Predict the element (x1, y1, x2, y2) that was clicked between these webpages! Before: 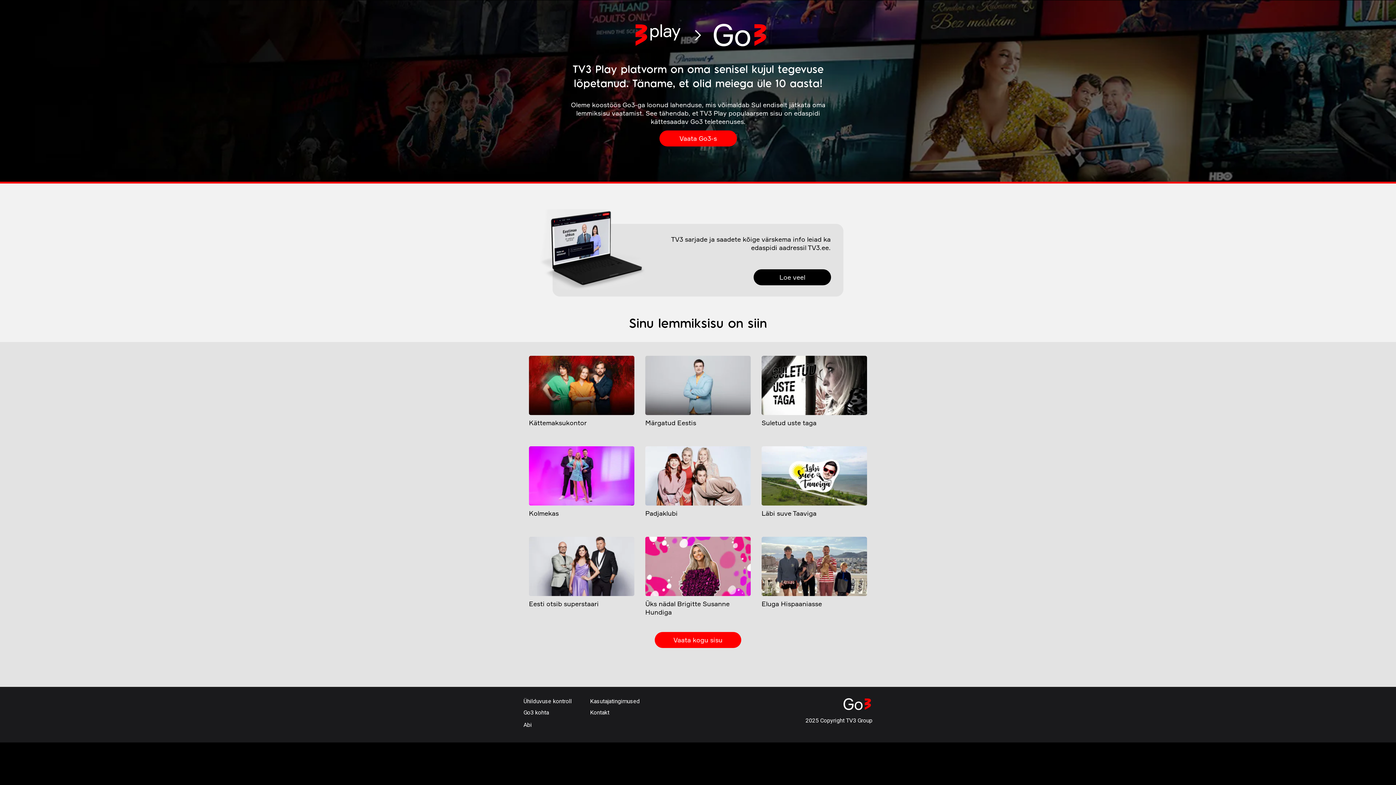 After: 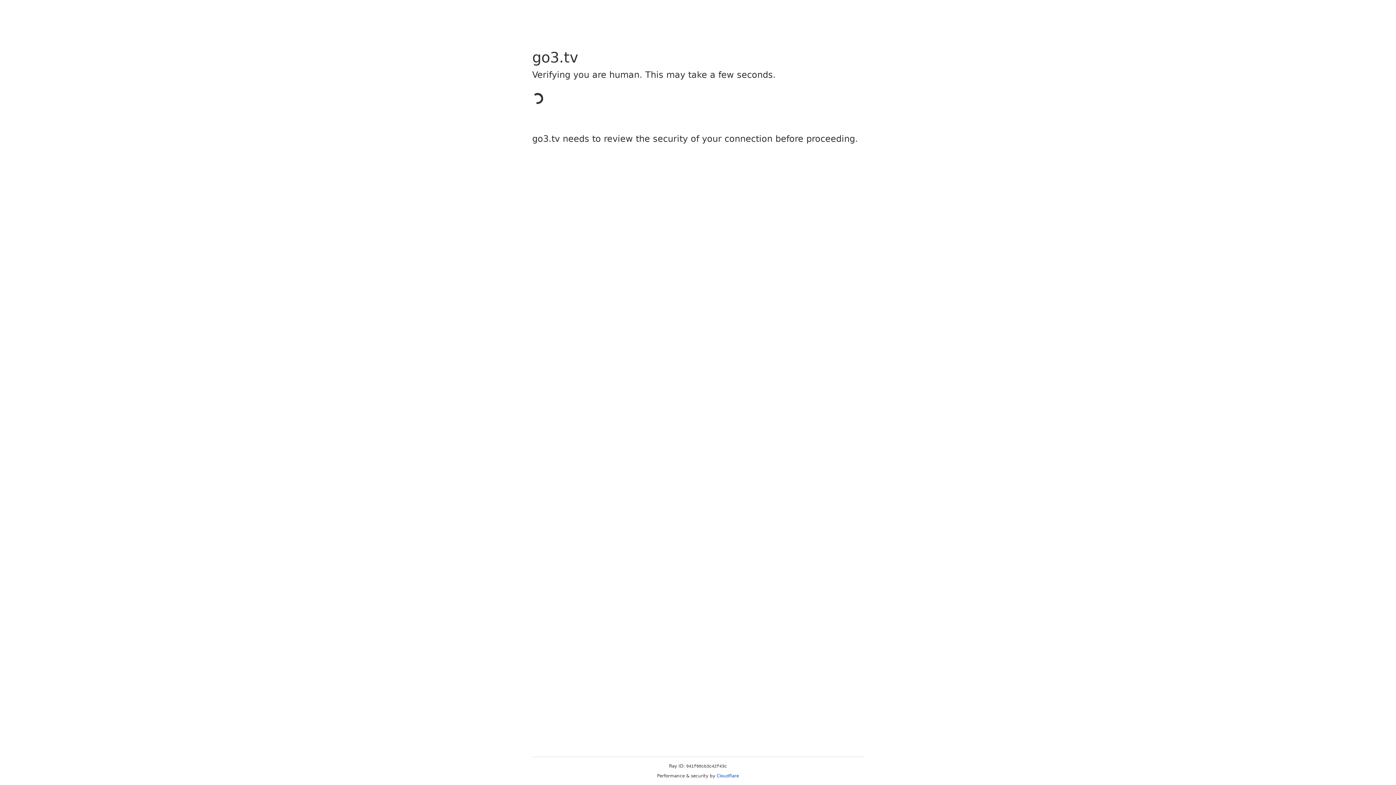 Action: label: Image bbox: (761, 446, 867, 505)